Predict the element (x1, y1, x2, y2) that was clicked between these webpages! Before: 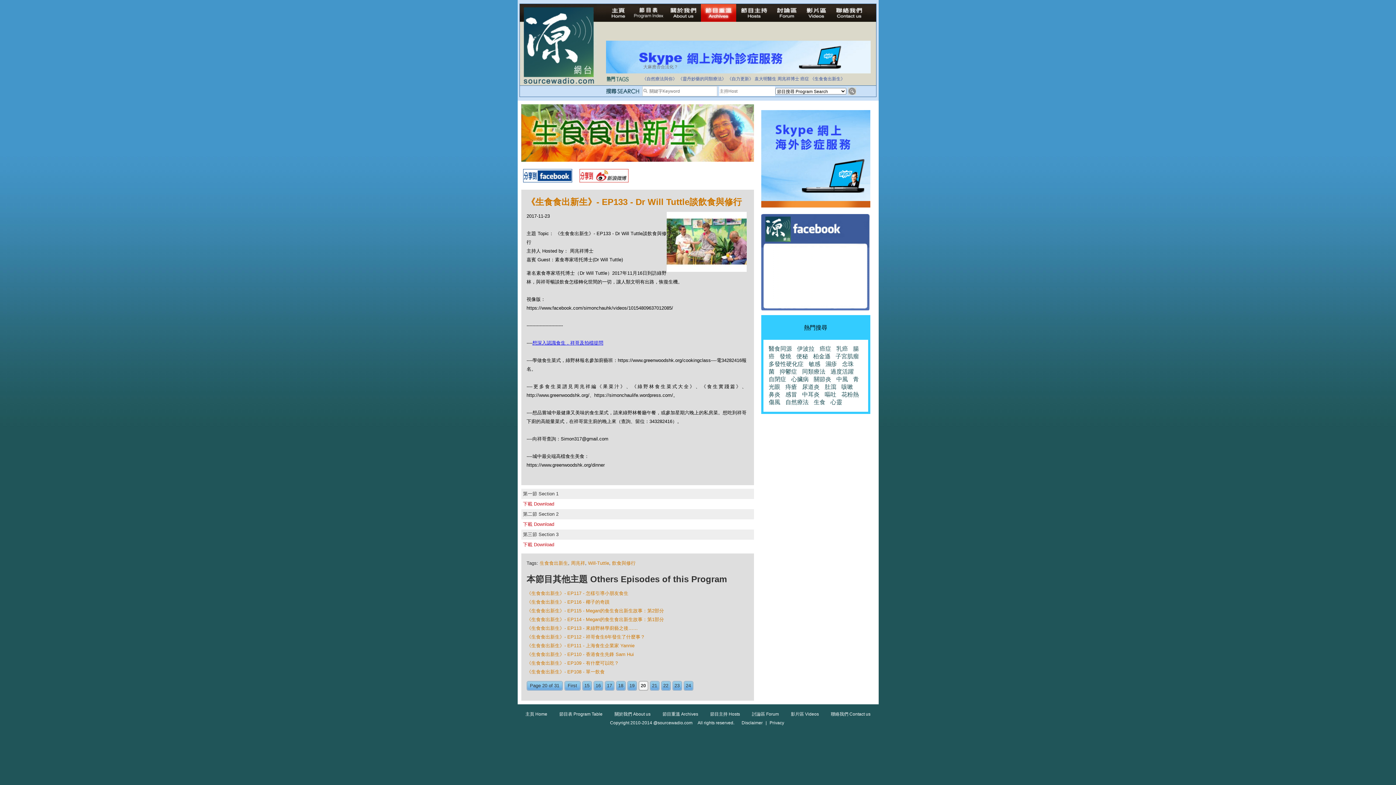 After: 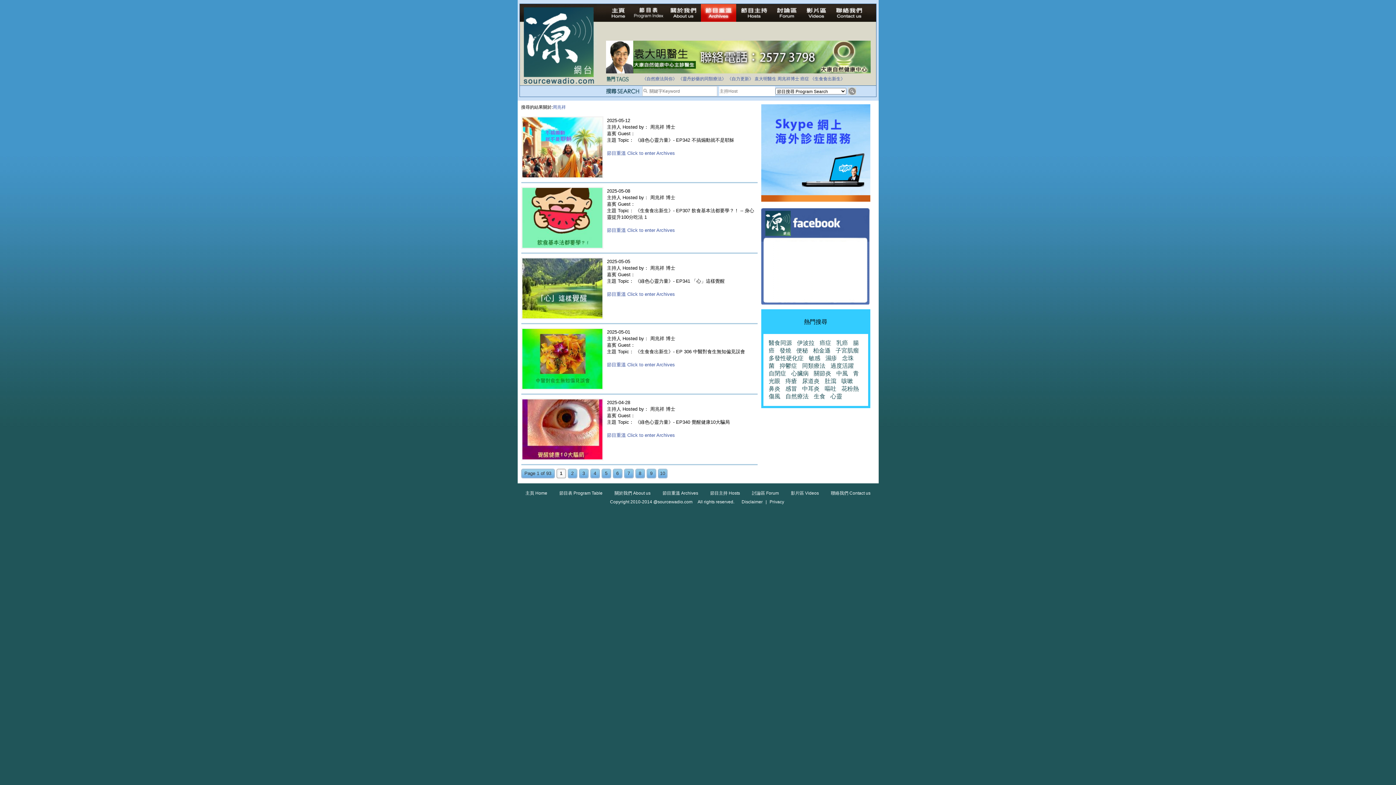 Action: label: 周兆祥 bbox: (571, 560, 585, 566)